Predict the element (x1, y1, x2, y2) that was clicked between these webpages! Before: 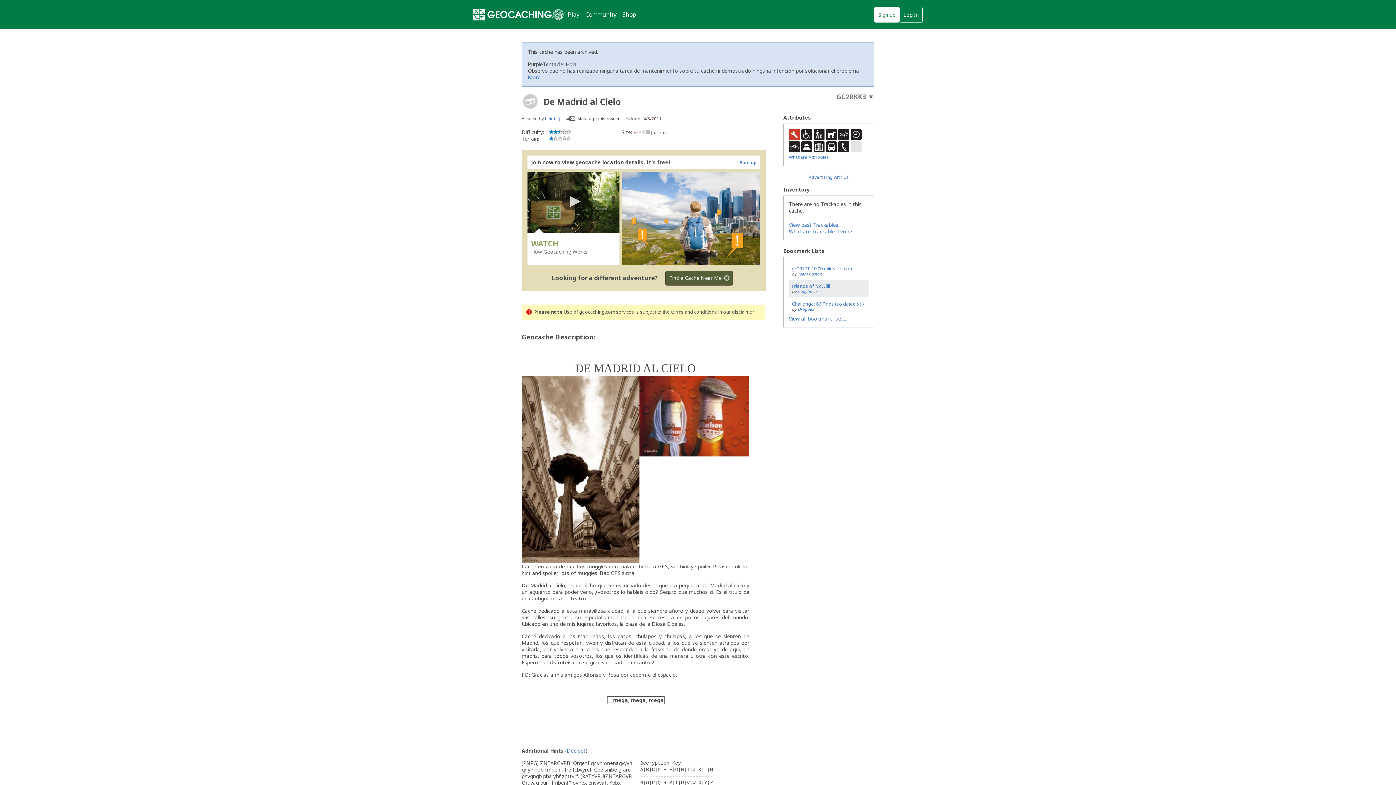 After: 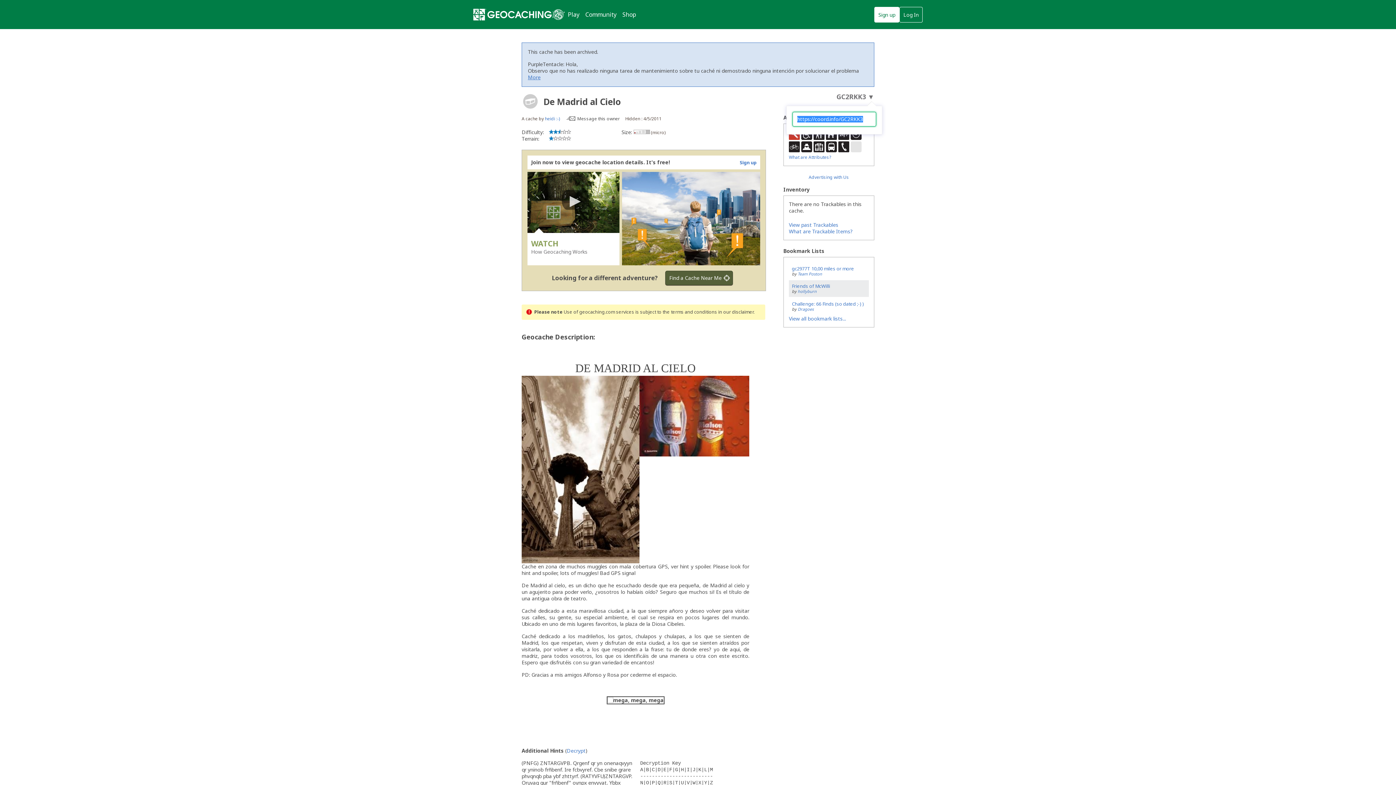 Action: bbox: (836, 92, 874, 101) label: GC2RKK3 ▼